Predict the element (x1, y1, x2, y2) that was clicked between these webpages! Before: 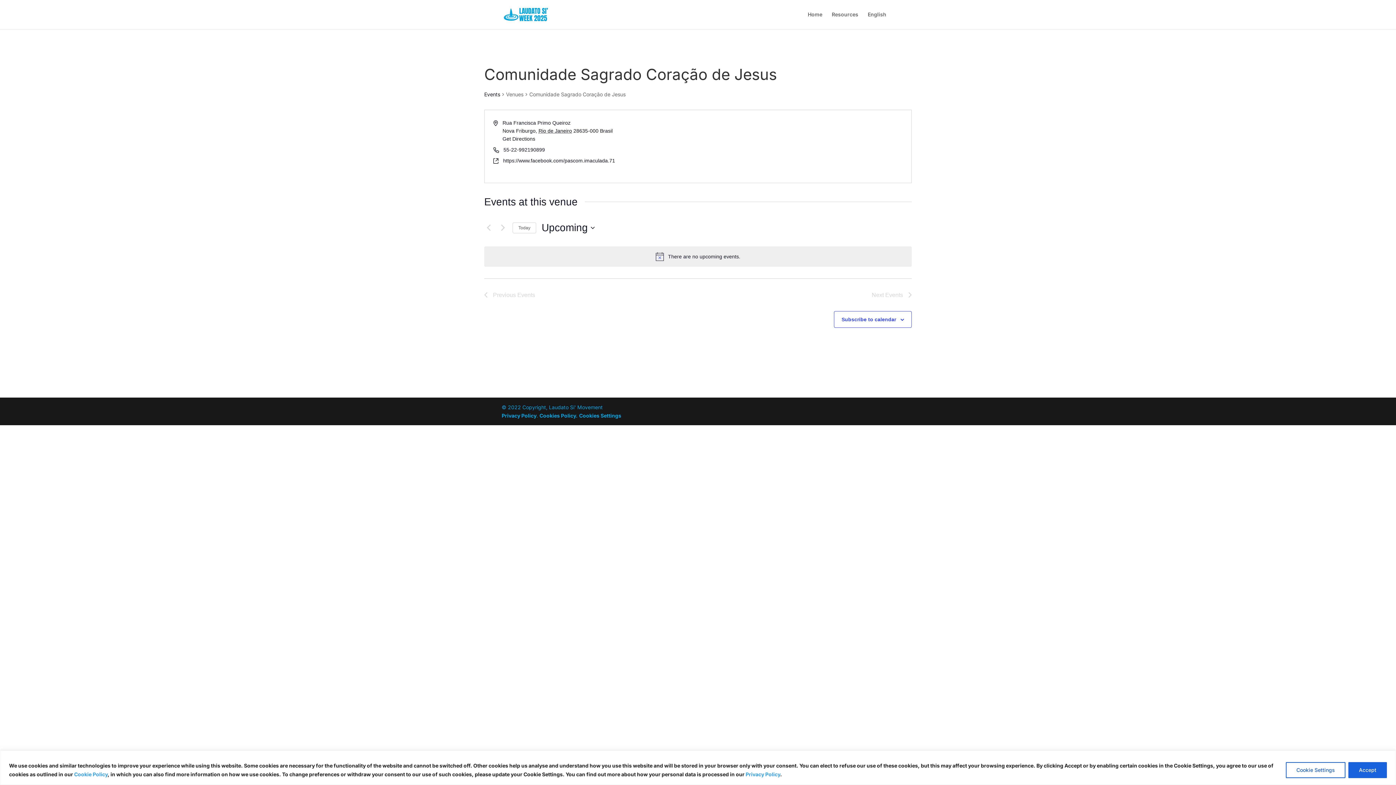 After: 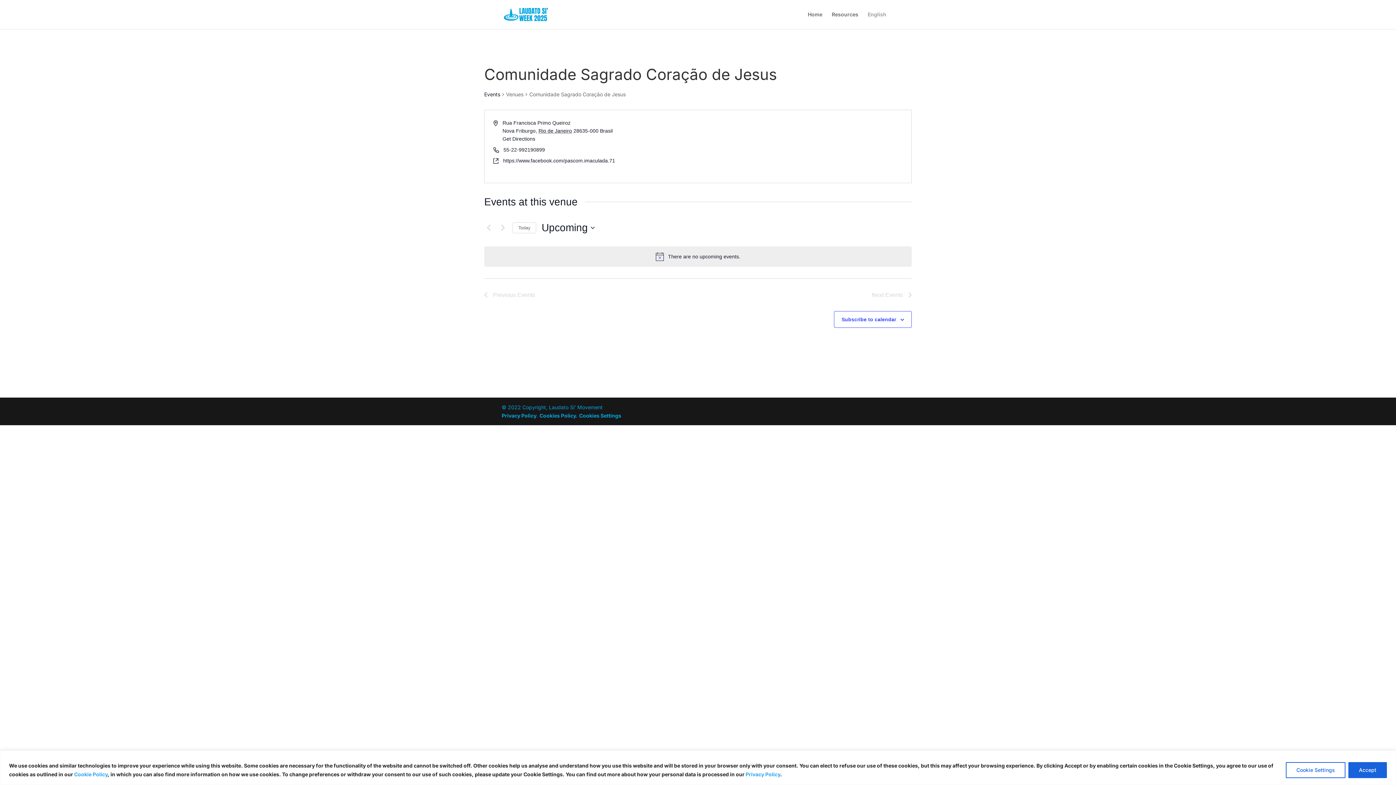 Action: bbox: (868, 12, 886, 29) label: English